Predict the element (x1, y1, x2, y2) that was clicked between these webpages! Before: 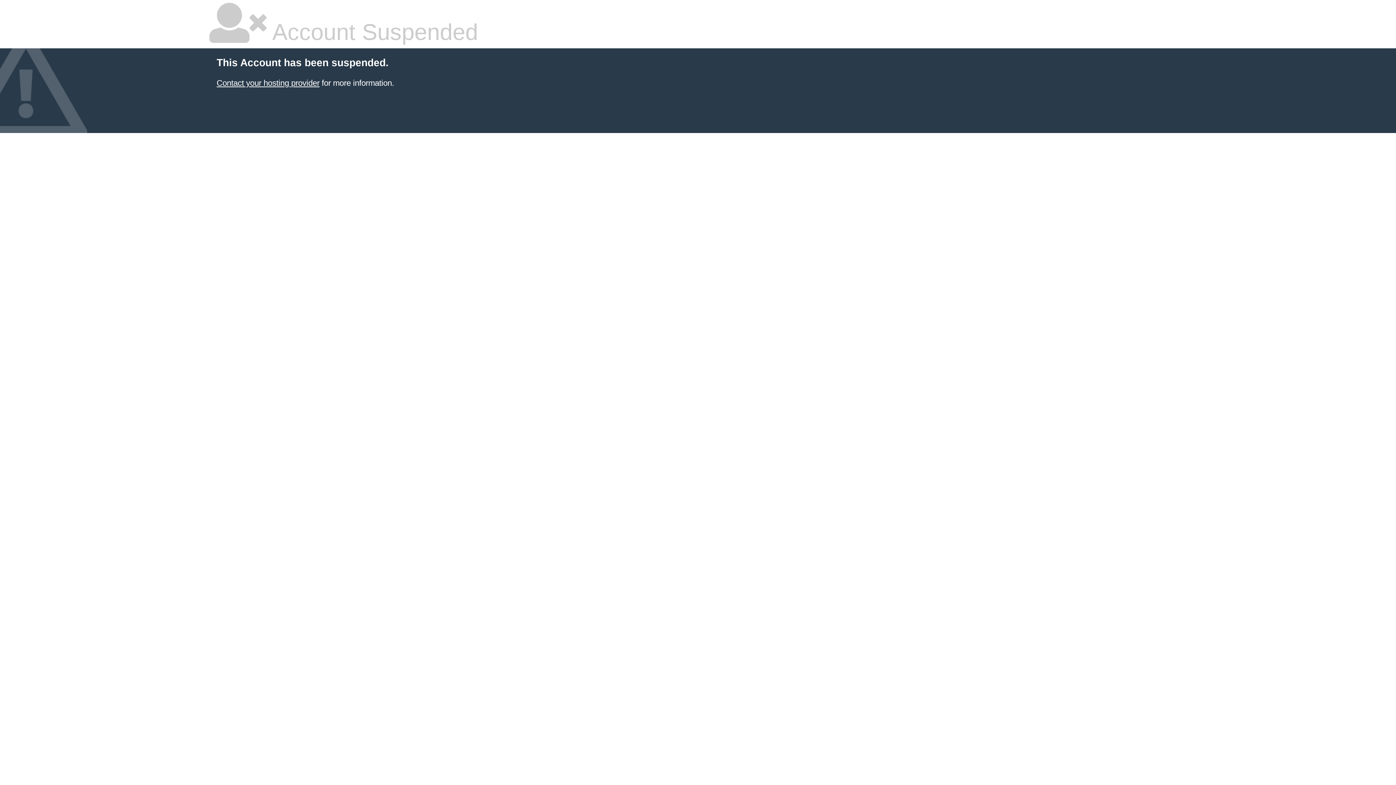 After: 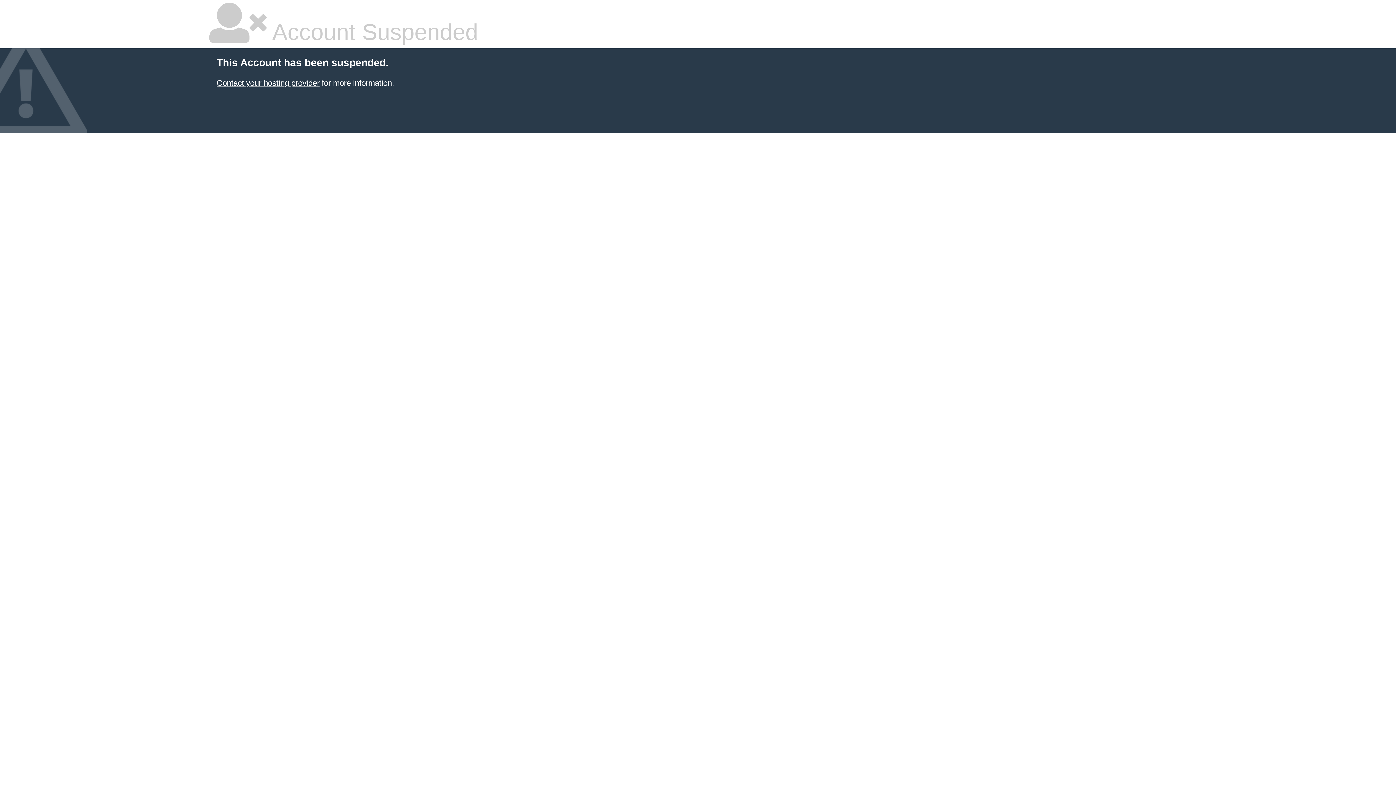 Action: bbox: (216, 78, 319, 87) label: Contact your hosting provider